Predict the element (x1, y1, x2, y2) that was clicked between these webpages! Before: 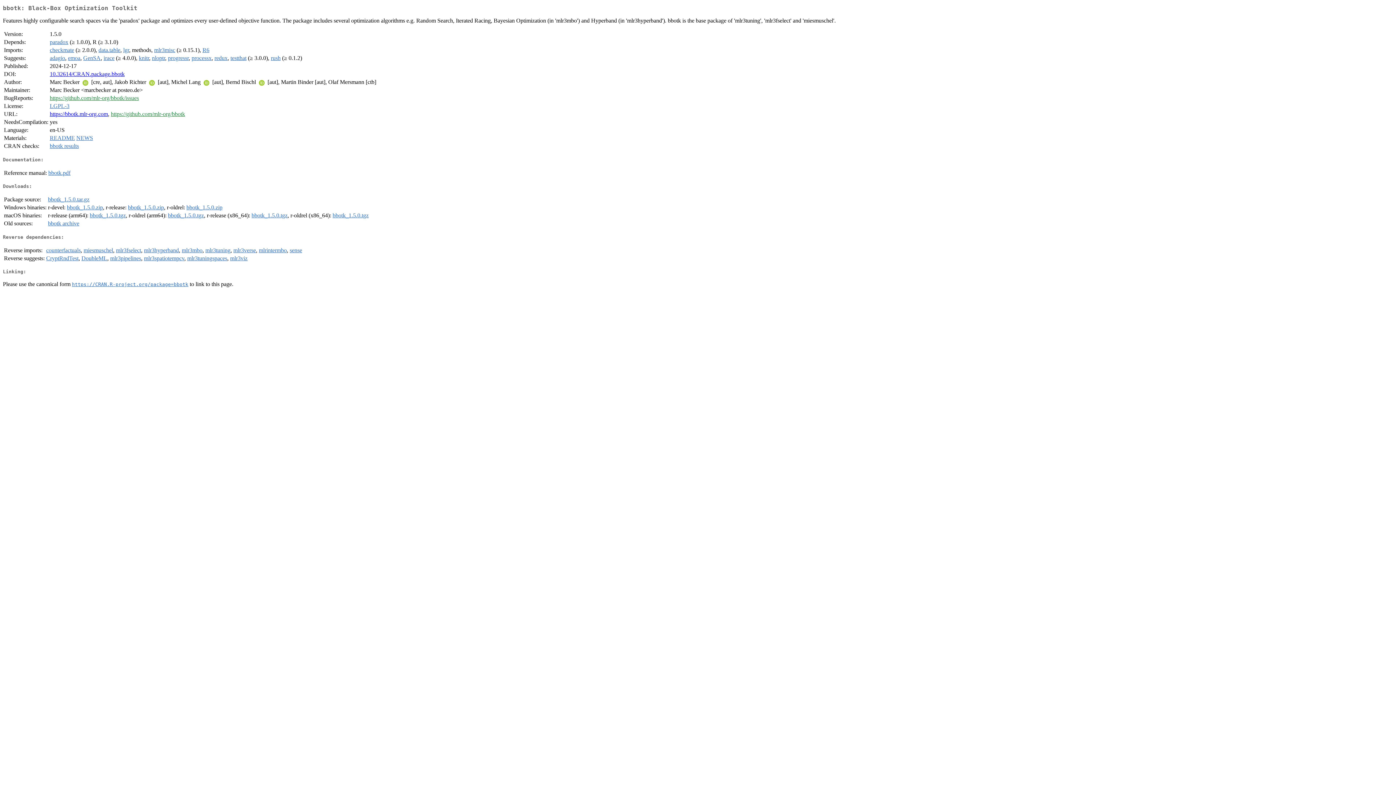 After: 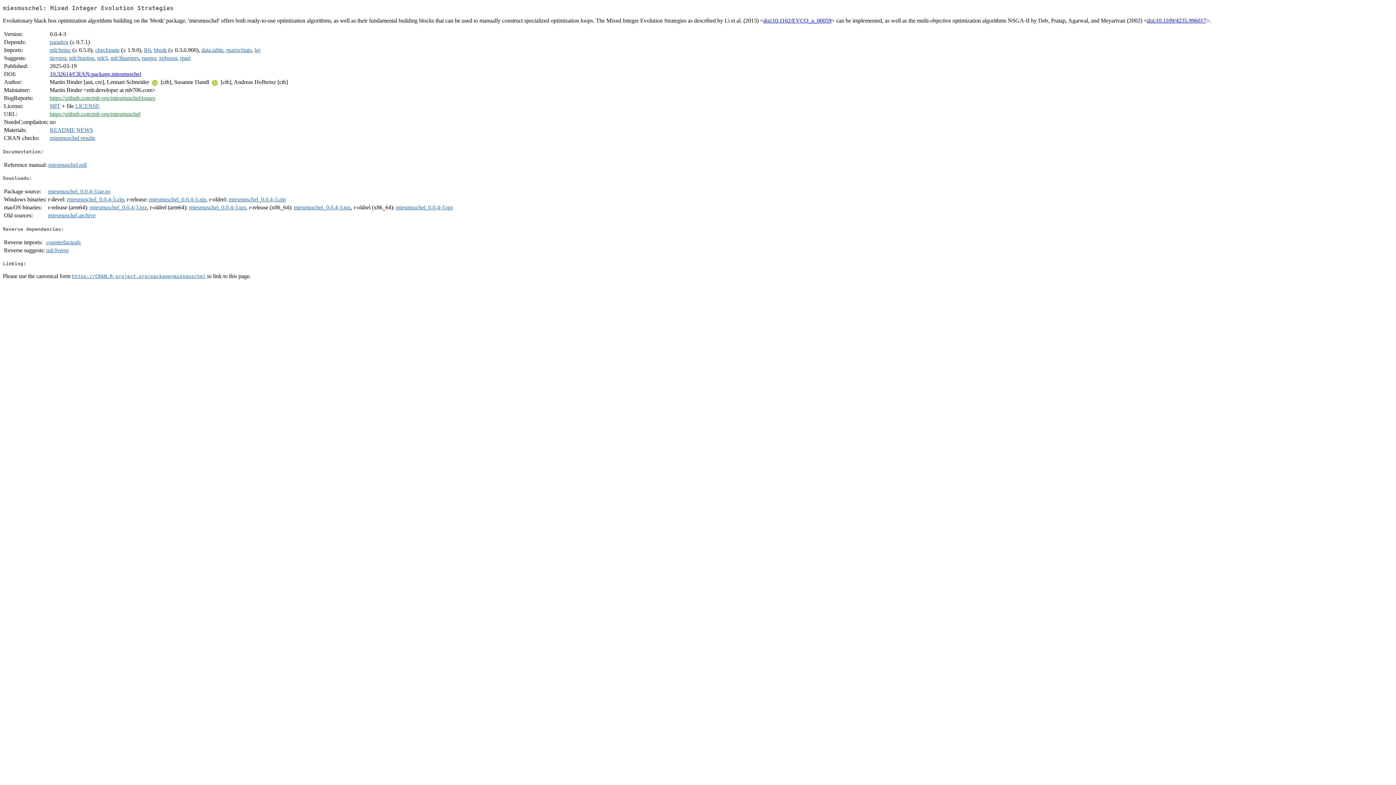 Action: bbox: (83, 247, 113, 253) label: miesmuschel